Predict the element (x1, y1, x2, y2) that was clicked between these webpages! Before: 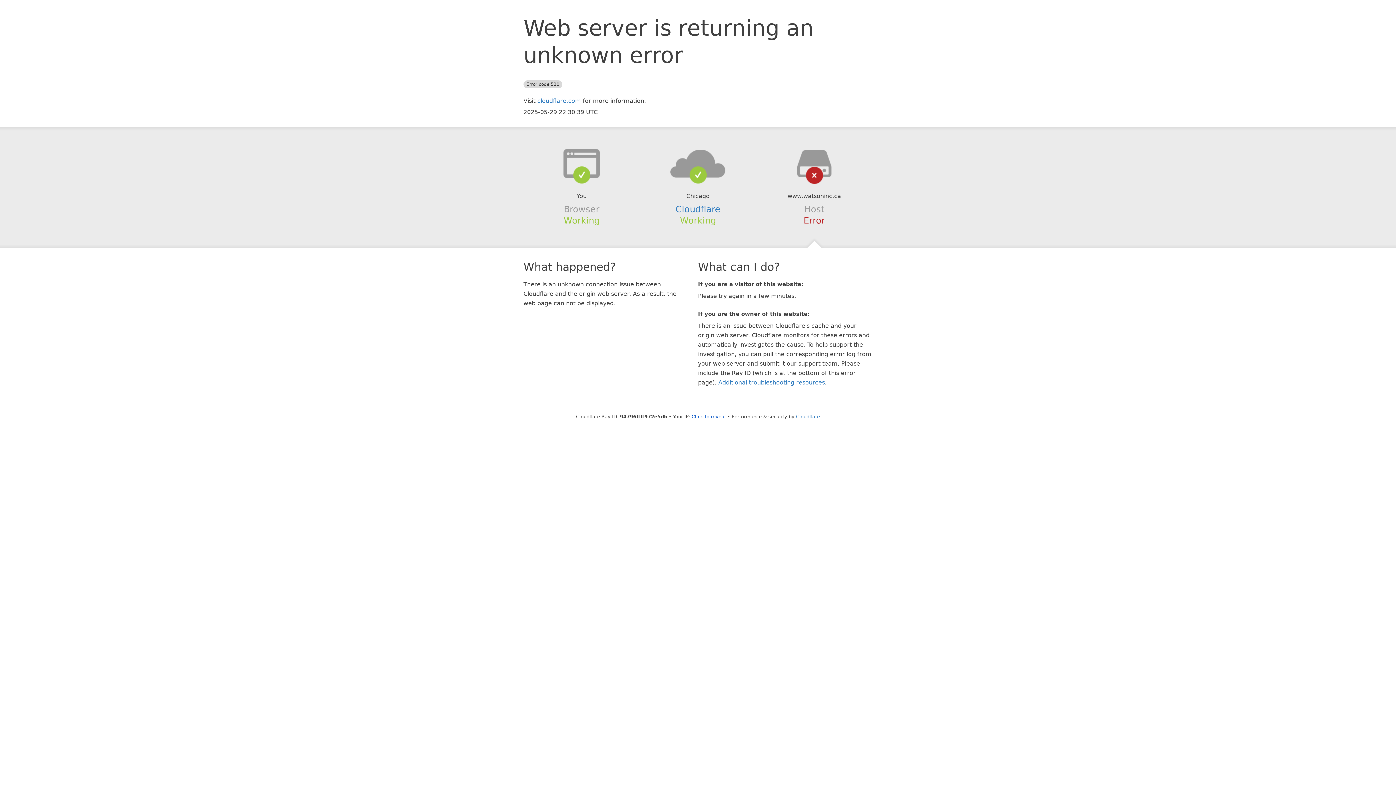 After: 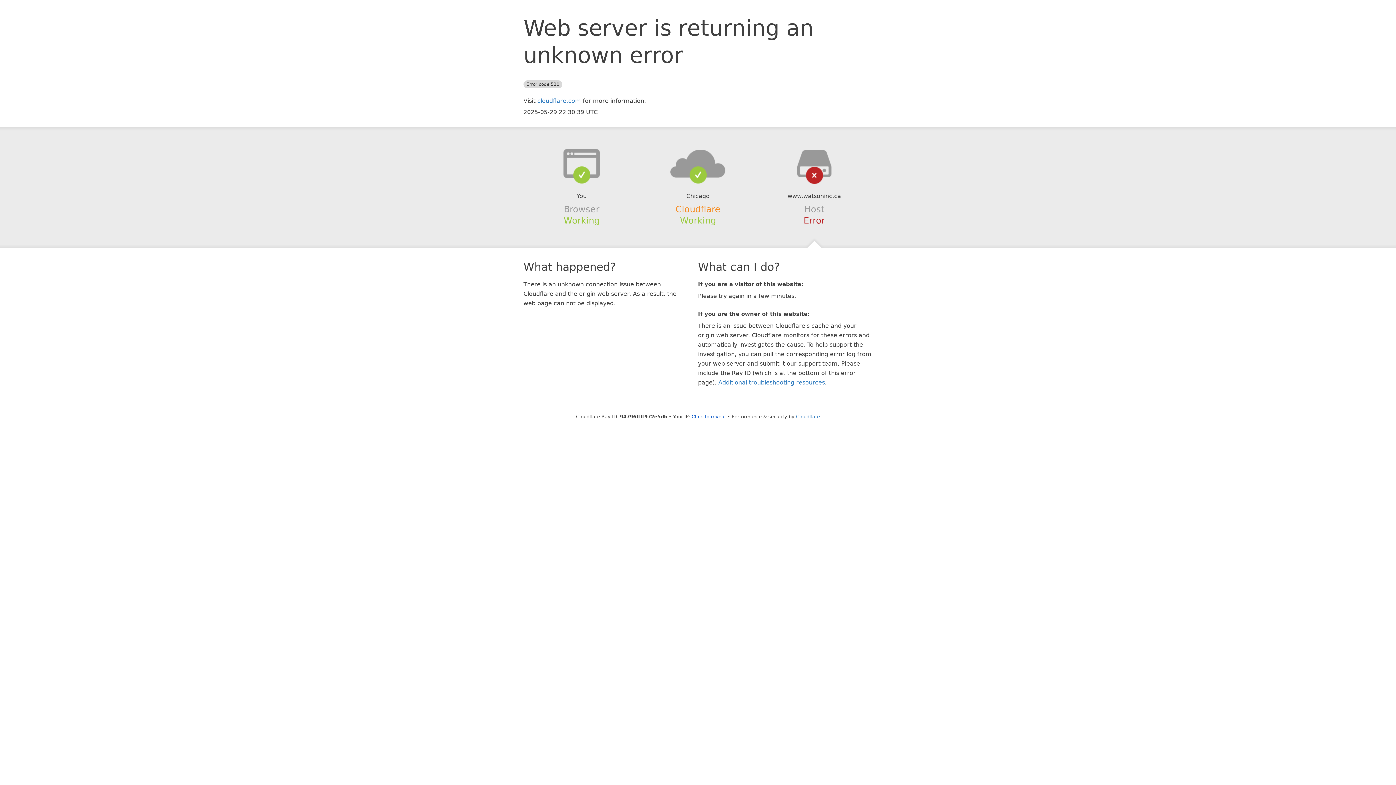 Action: label: Cloudflare bbox: (675, 204, 720, 214)